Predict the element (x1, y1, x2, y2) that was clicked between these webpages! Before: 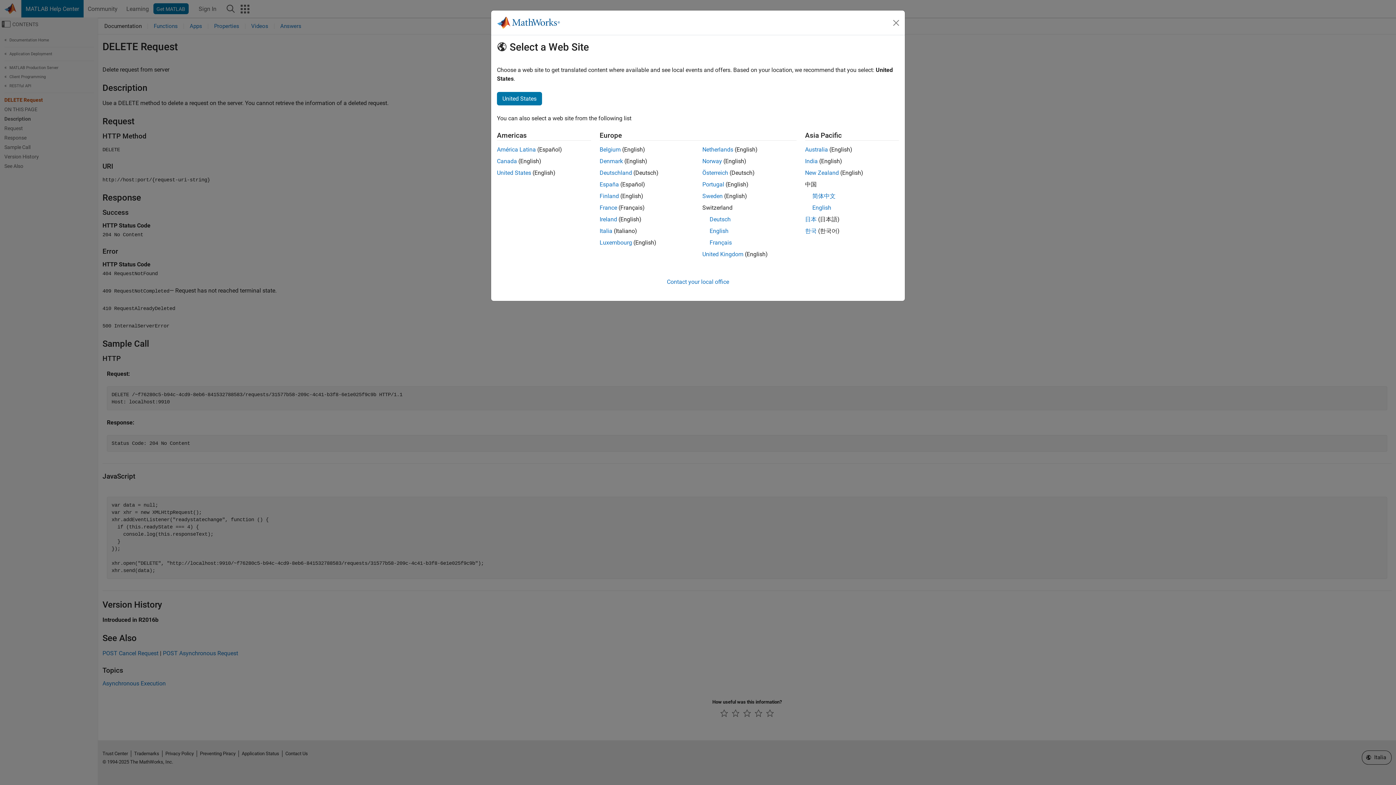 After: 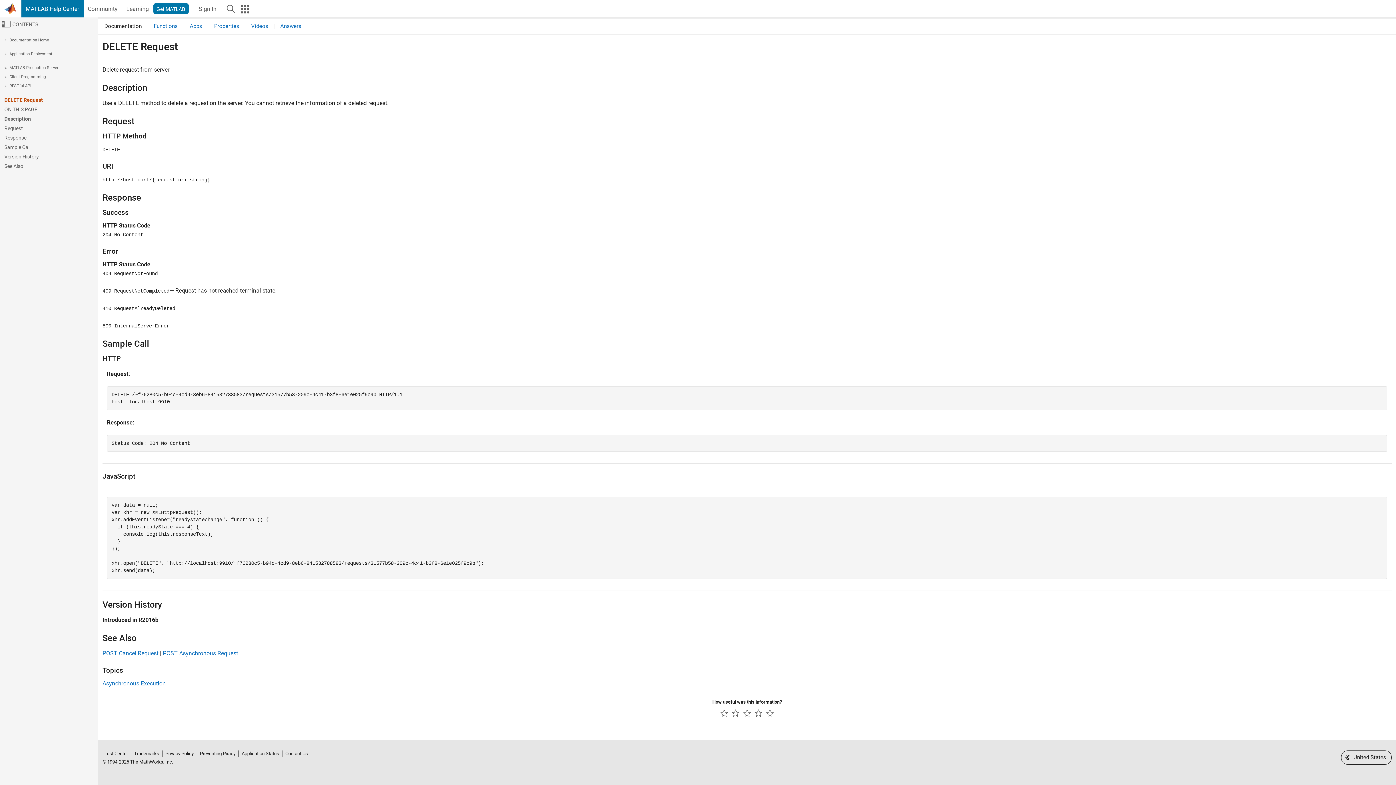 Action: bbox: (497, 169, 531, 176) label: United States